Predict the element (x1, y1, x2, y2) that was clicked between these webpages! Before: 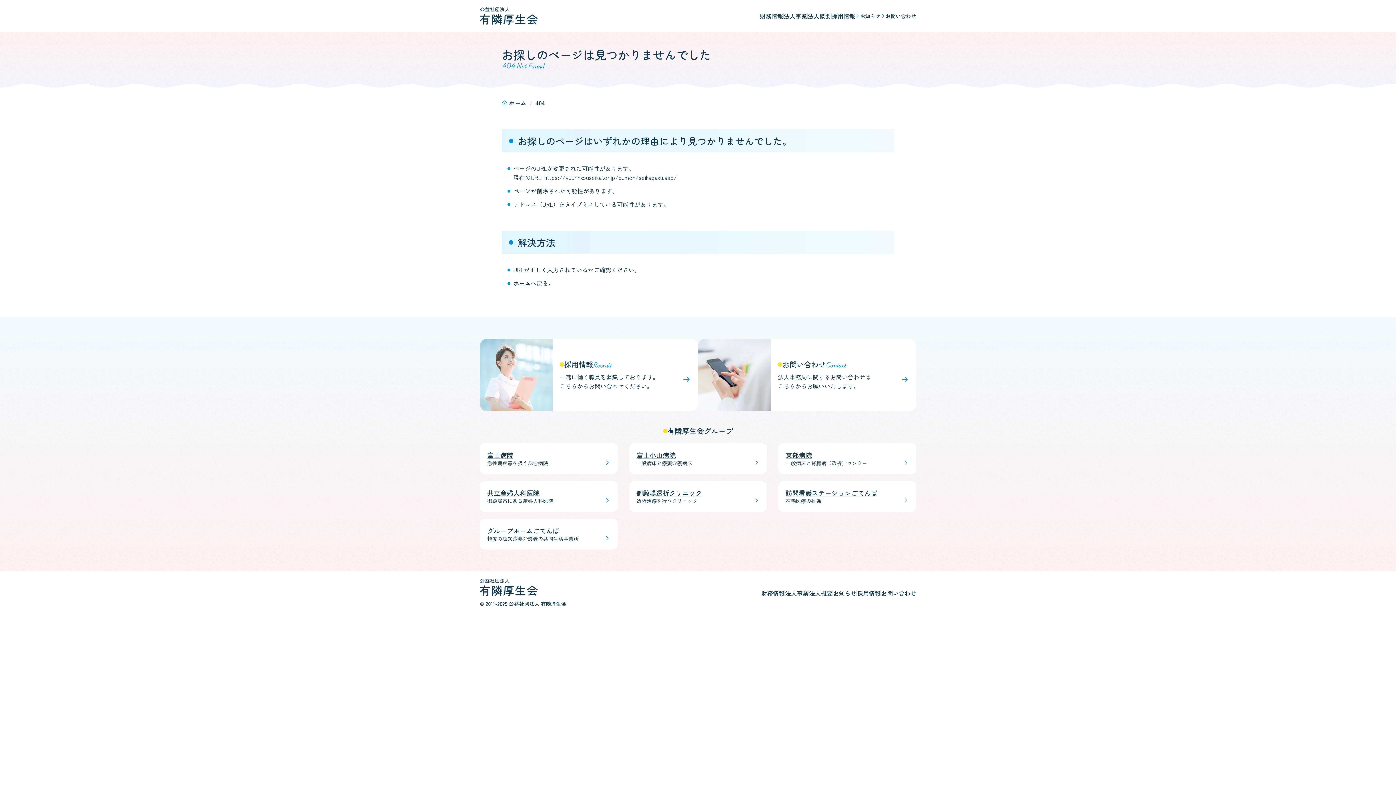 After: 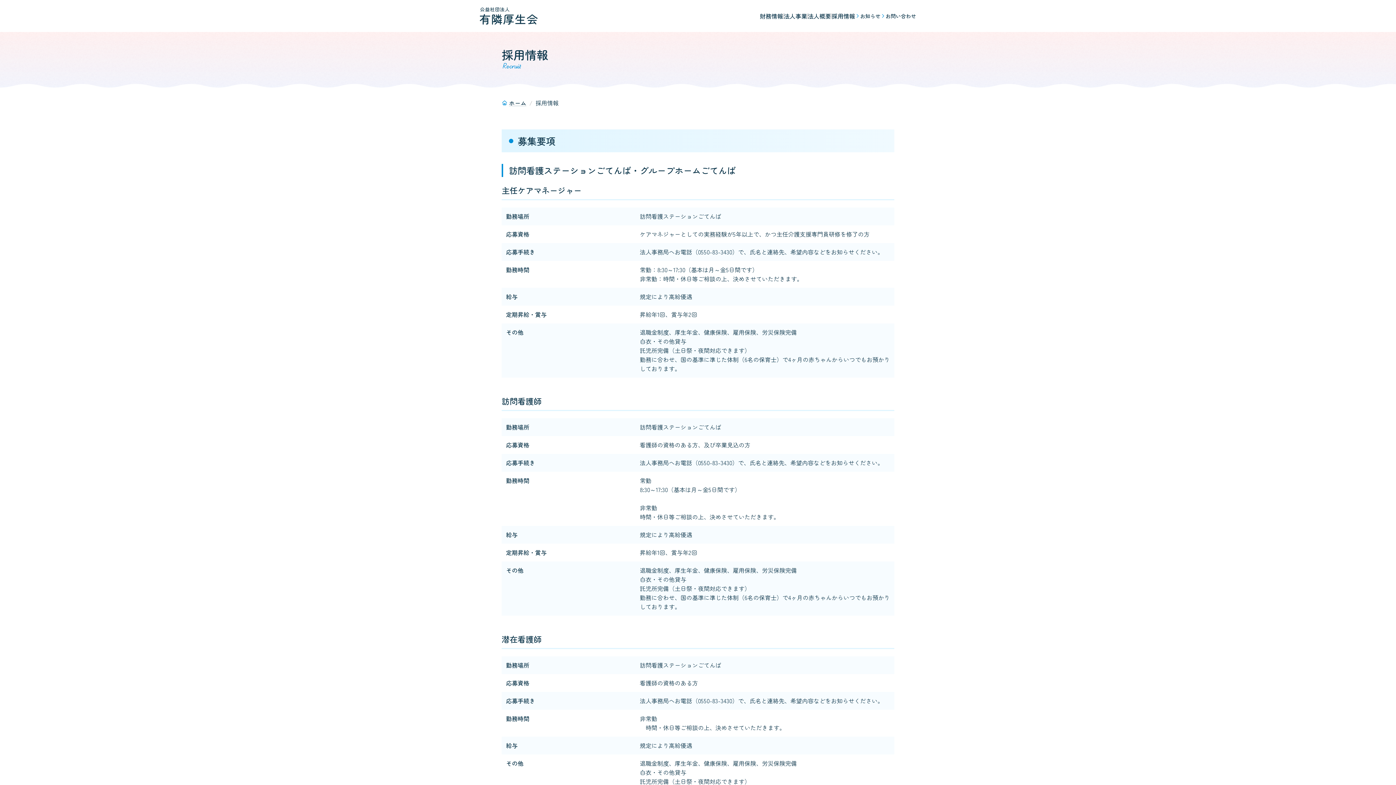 Action: bbox: (832, 13, 855, 18) label: 採用情報